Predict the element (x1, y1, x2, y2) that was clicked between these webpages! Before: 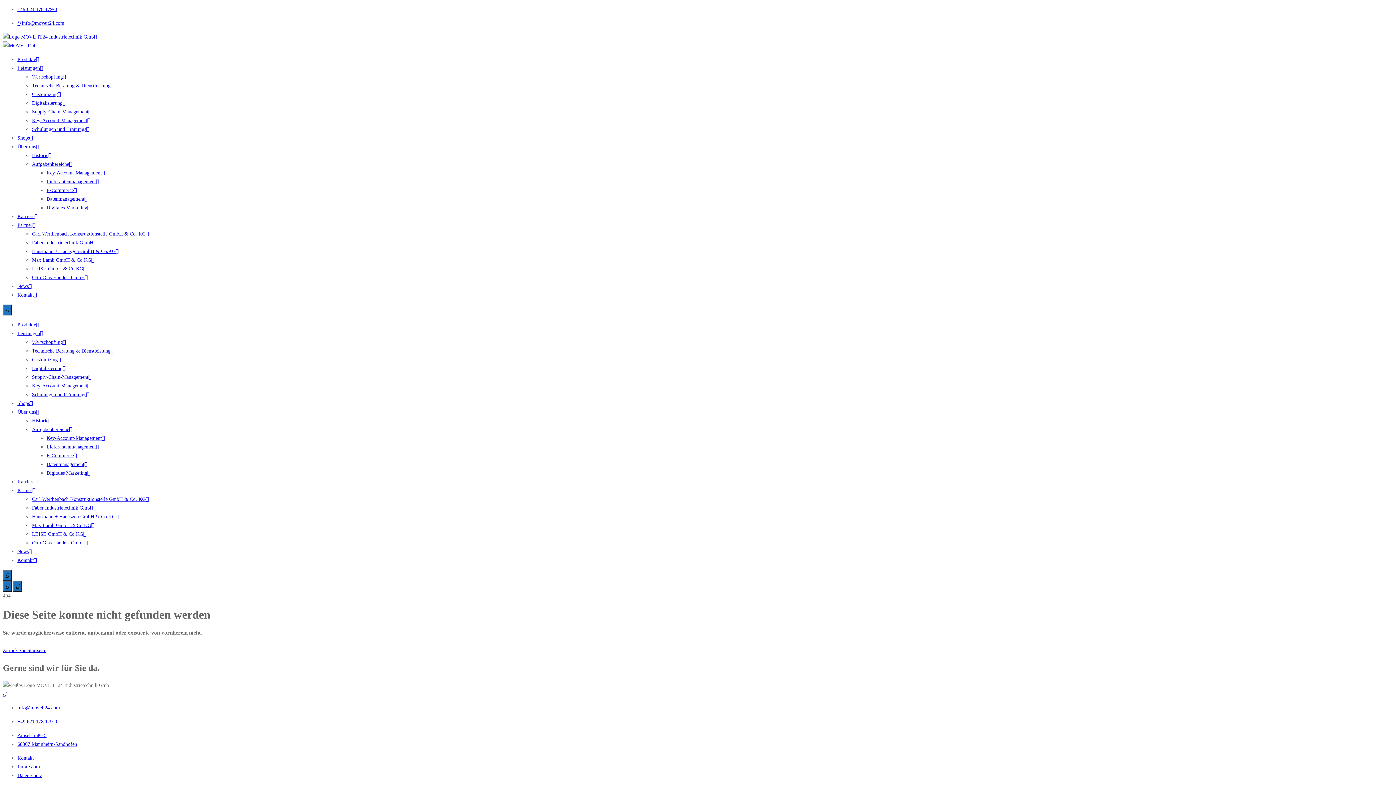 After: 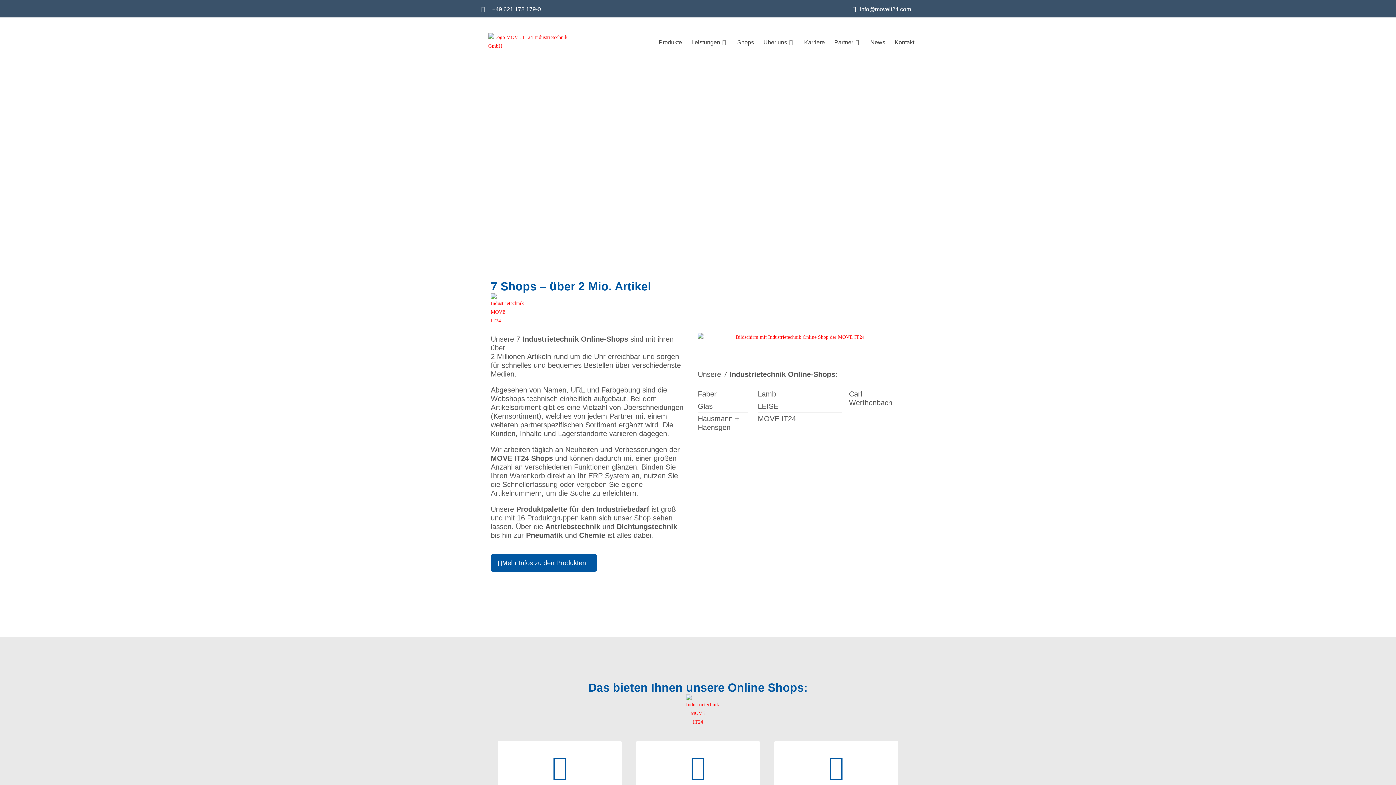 Action: label: Shops bbox: (17, 135, 32, 140)